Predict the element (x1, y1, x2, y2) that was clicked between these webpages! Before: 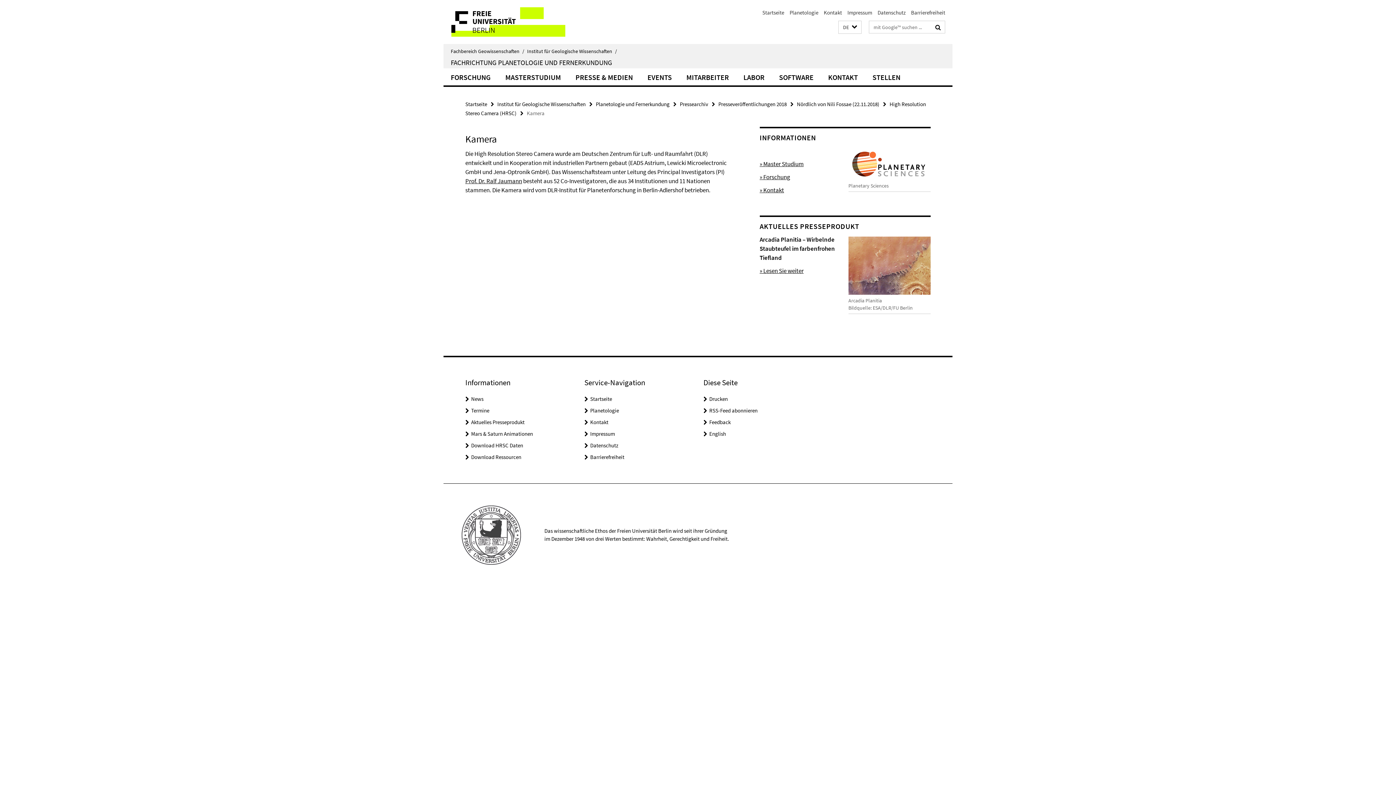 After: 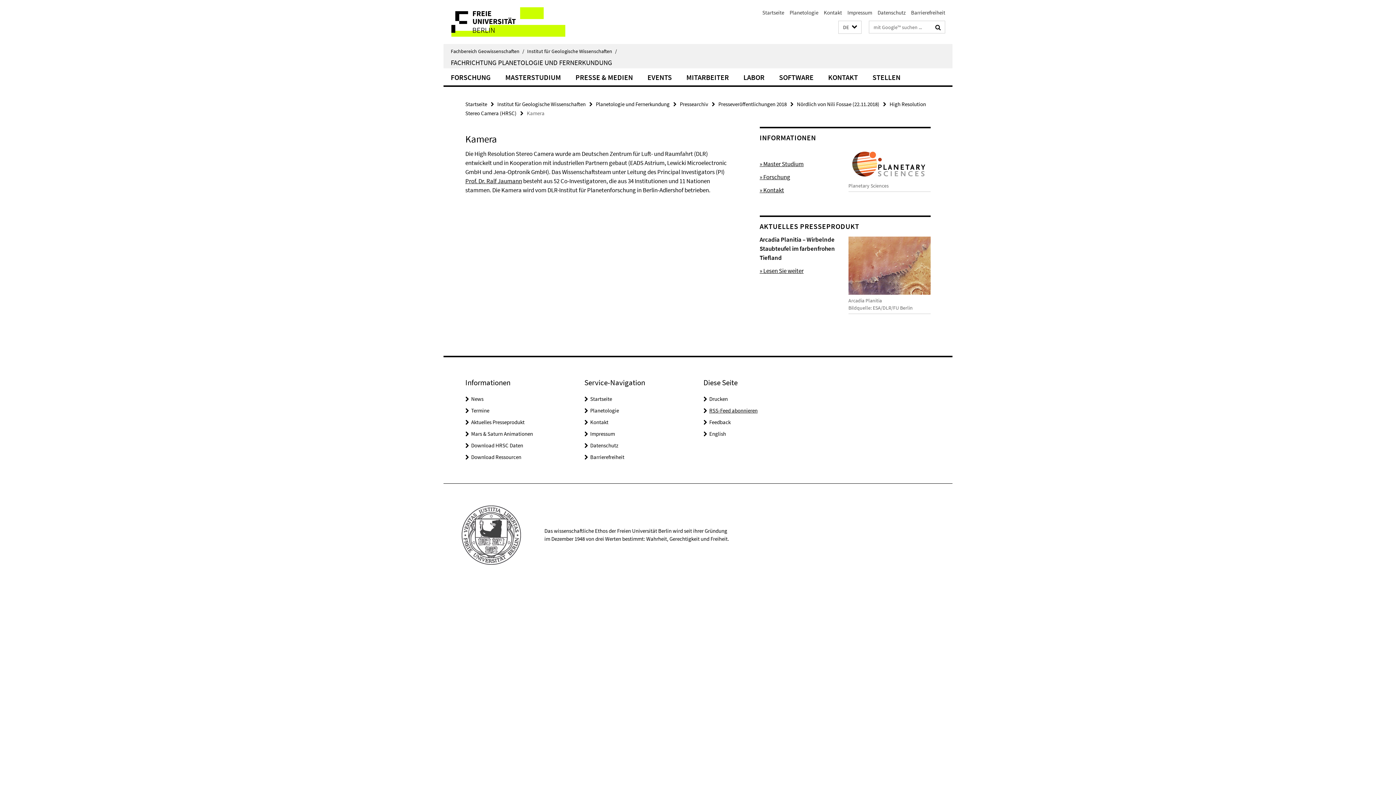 Action: bbox: (709, 407, 757, 414) label: RSS-Feed abonnieren